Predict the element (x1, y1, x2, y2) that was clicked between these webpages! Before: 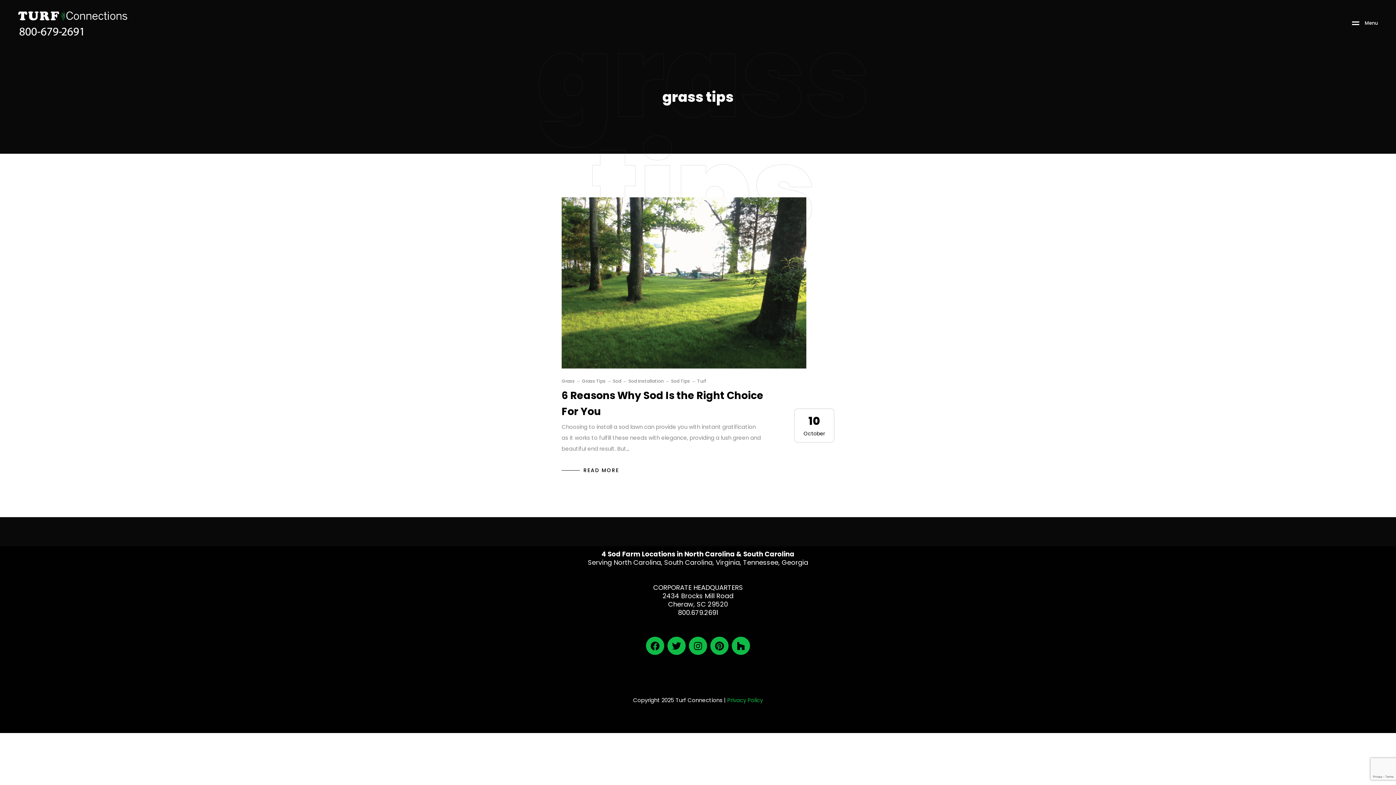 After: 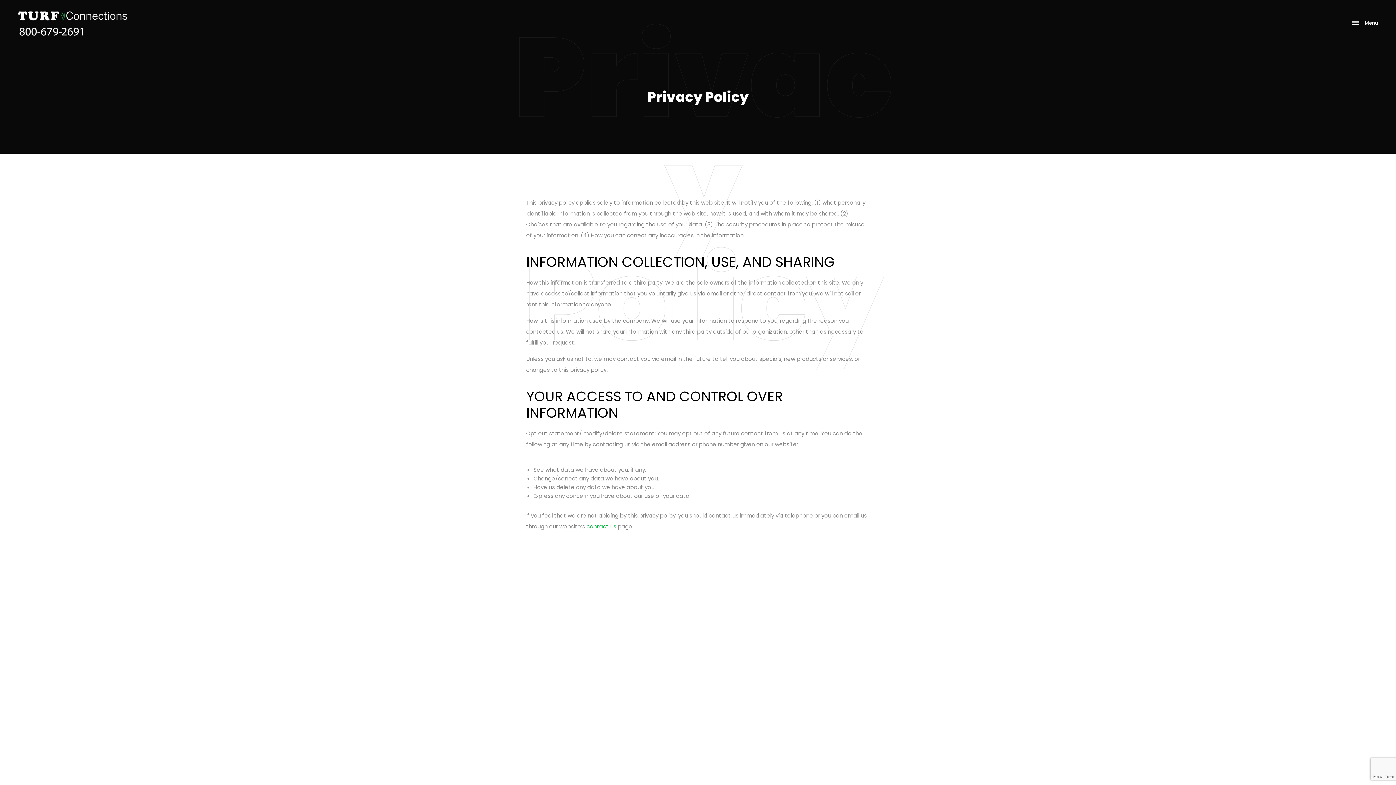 Action: bbox: (727, 695, 763, 706) label: Privacy Policy